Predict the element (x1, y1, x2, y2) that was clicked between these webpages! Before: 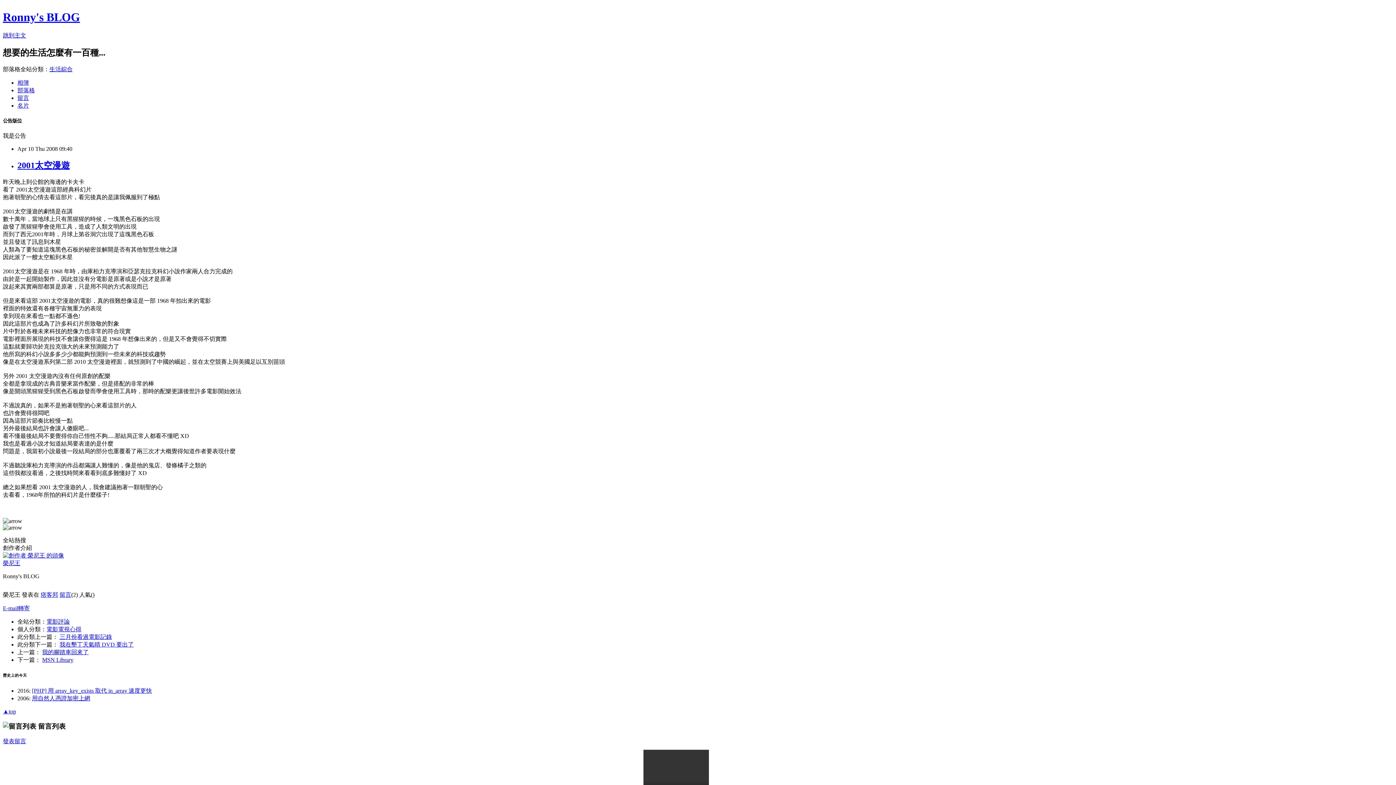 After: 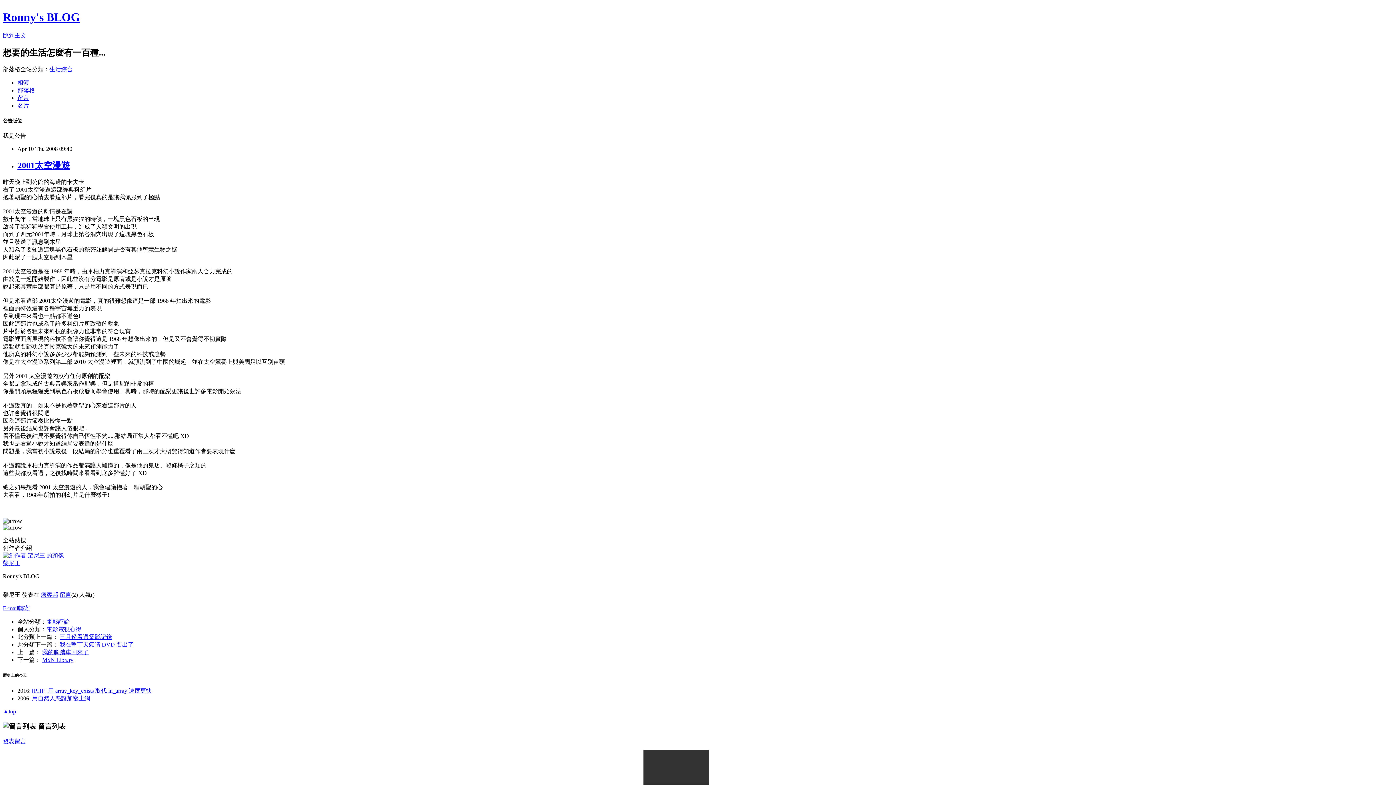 Action: bbox: (17, 160, 69, 170) label: 2001太空漫遊